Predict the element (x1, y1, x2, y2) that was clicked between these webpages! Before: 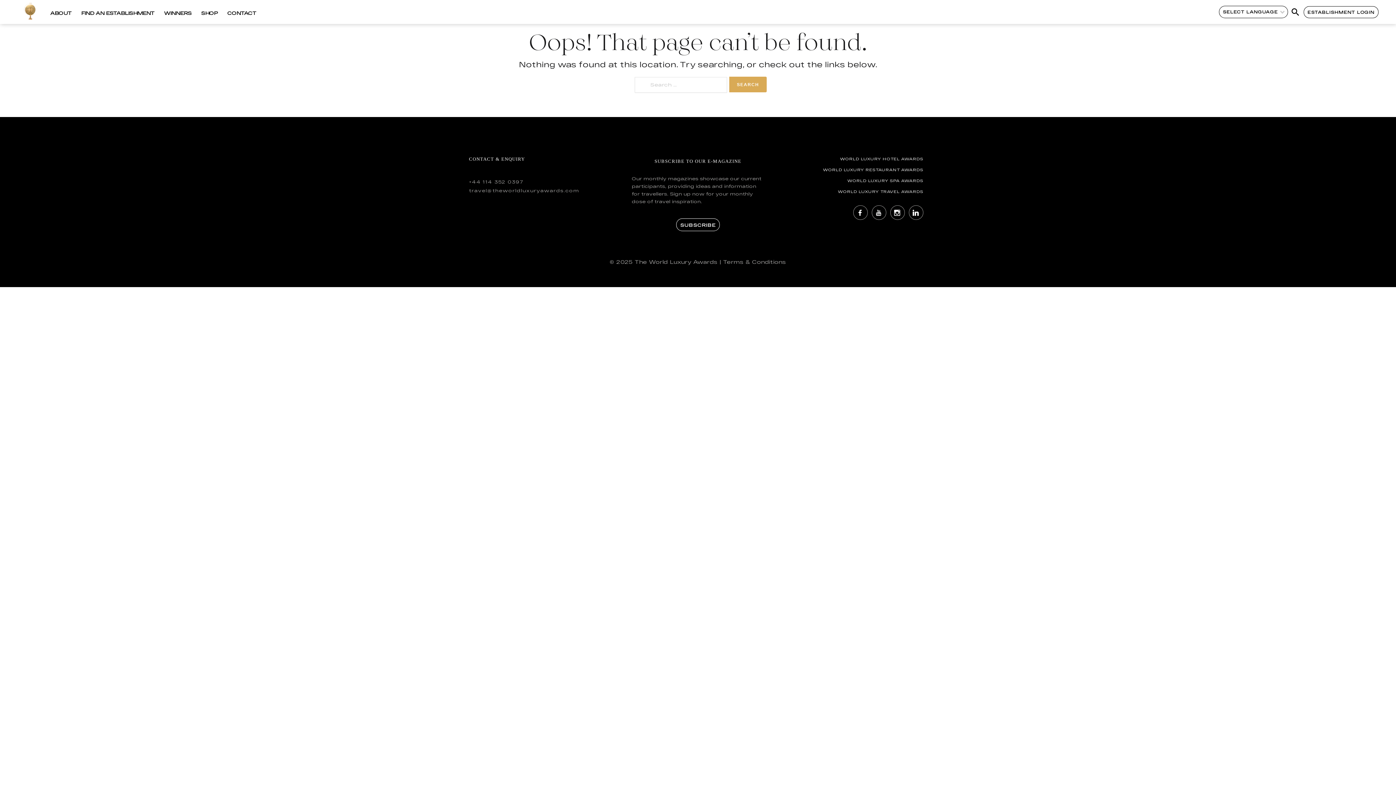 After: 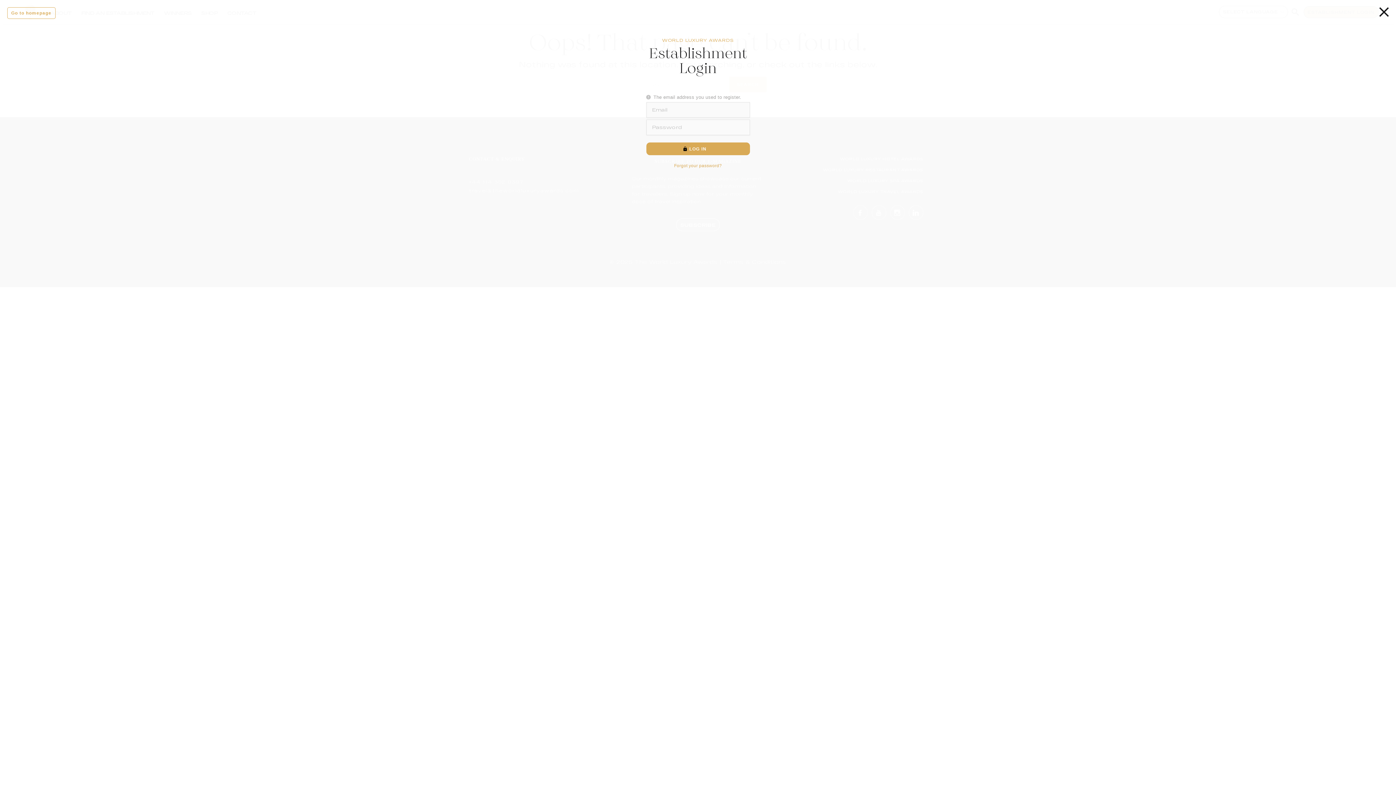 Action: label: ESTABLISHMENT LOGIN bbox: (1303, 6, 1378, 18)